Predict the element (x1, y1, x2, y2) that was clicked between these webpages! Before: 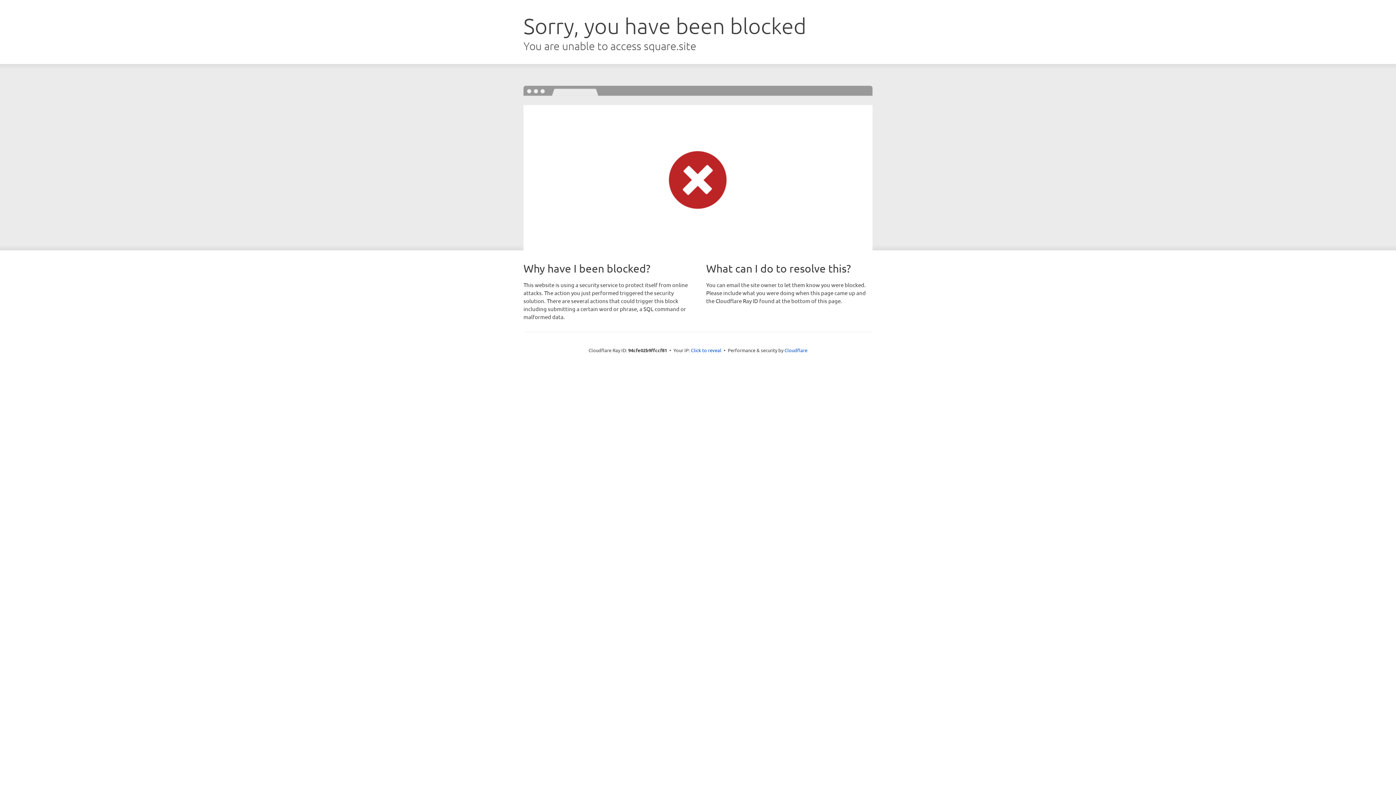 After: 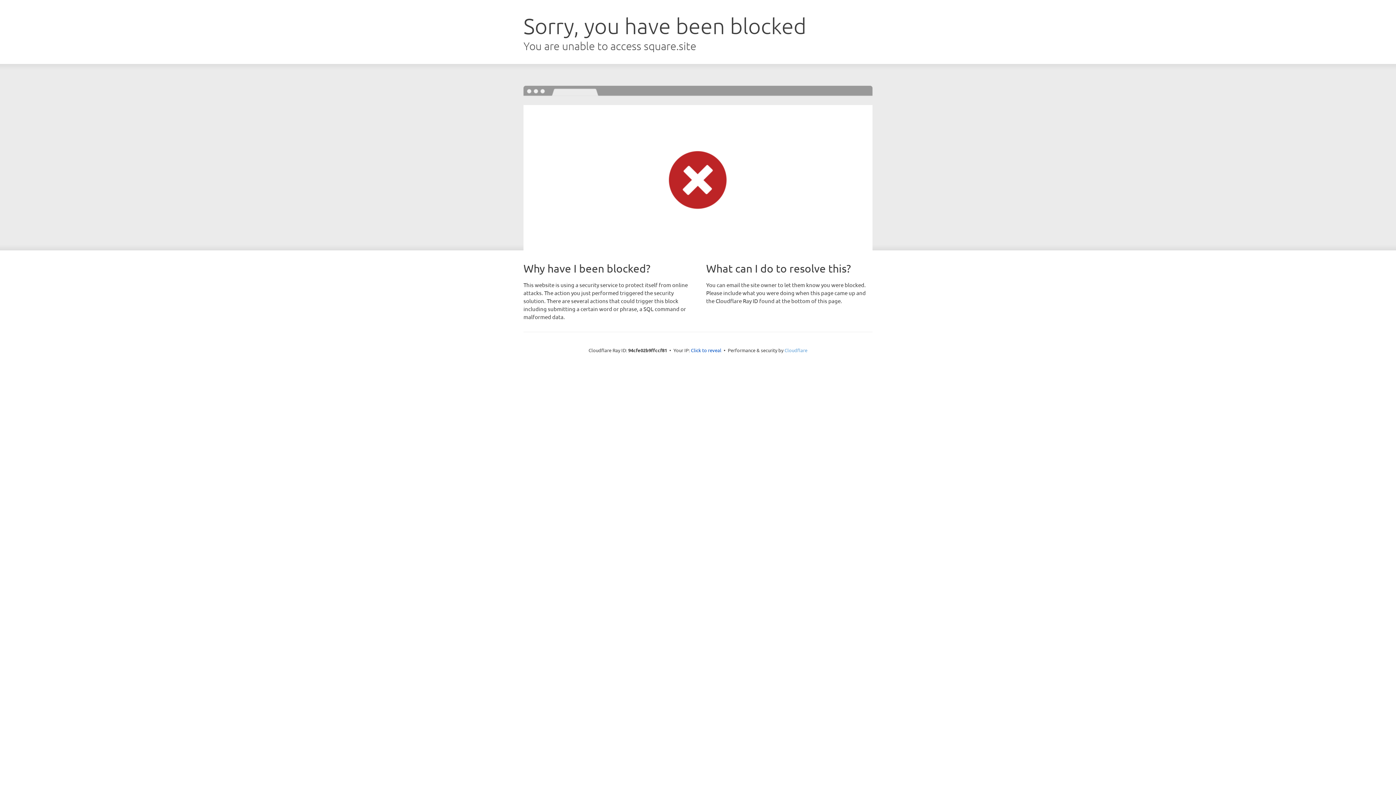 Action: bbox: (784, 347, 807, 353) label: Cloudflare